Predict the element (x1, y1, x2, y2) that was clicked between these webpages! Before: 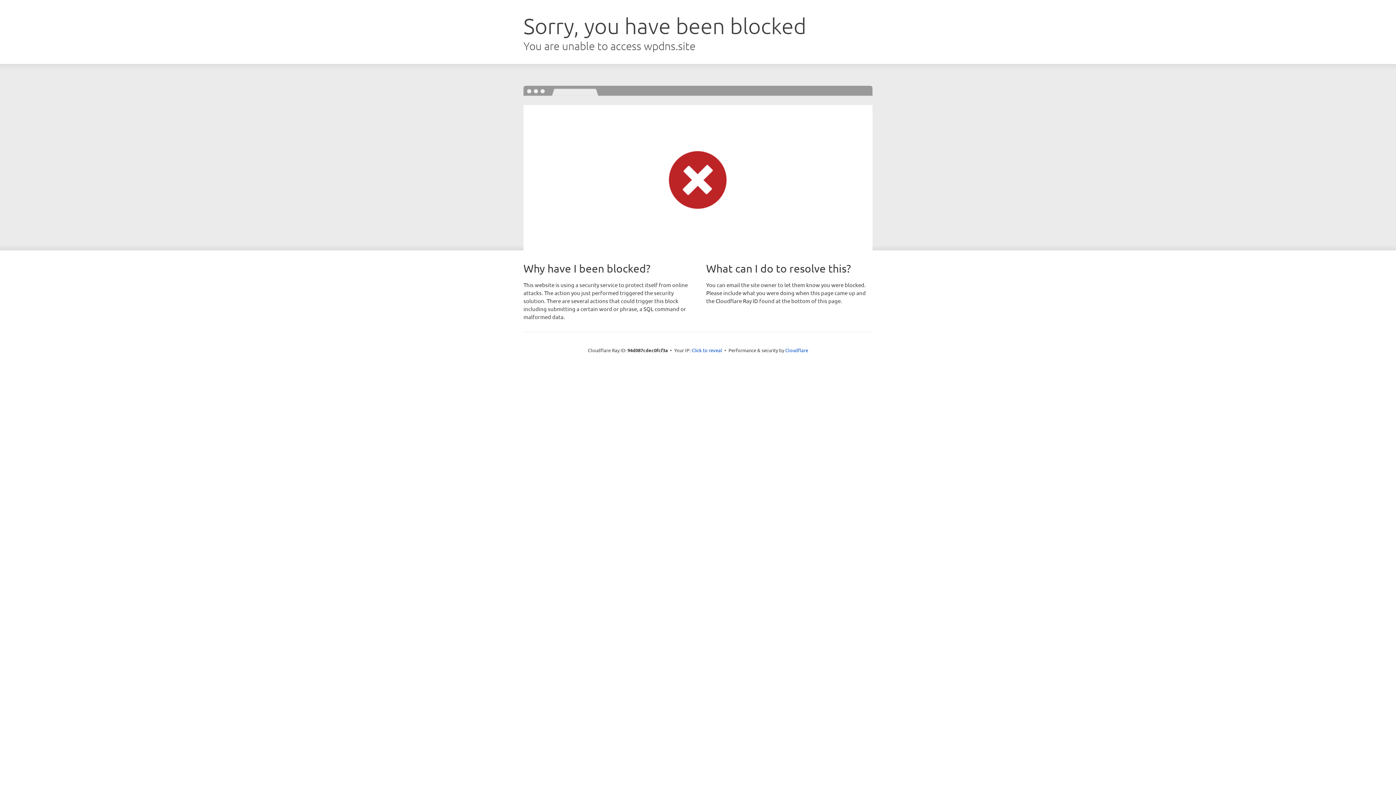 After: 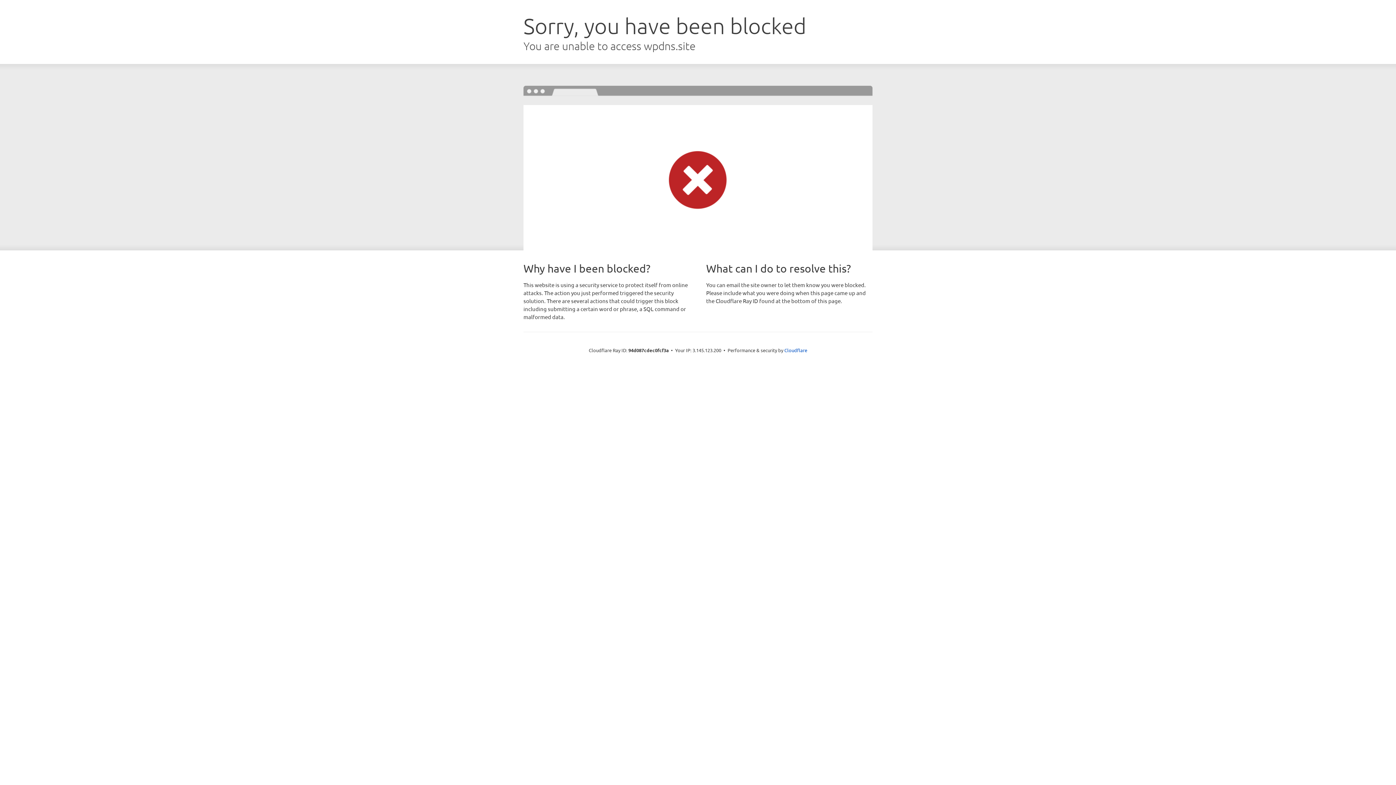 Action: label: Click to reveal bbox: (691, 346, 722, 353)